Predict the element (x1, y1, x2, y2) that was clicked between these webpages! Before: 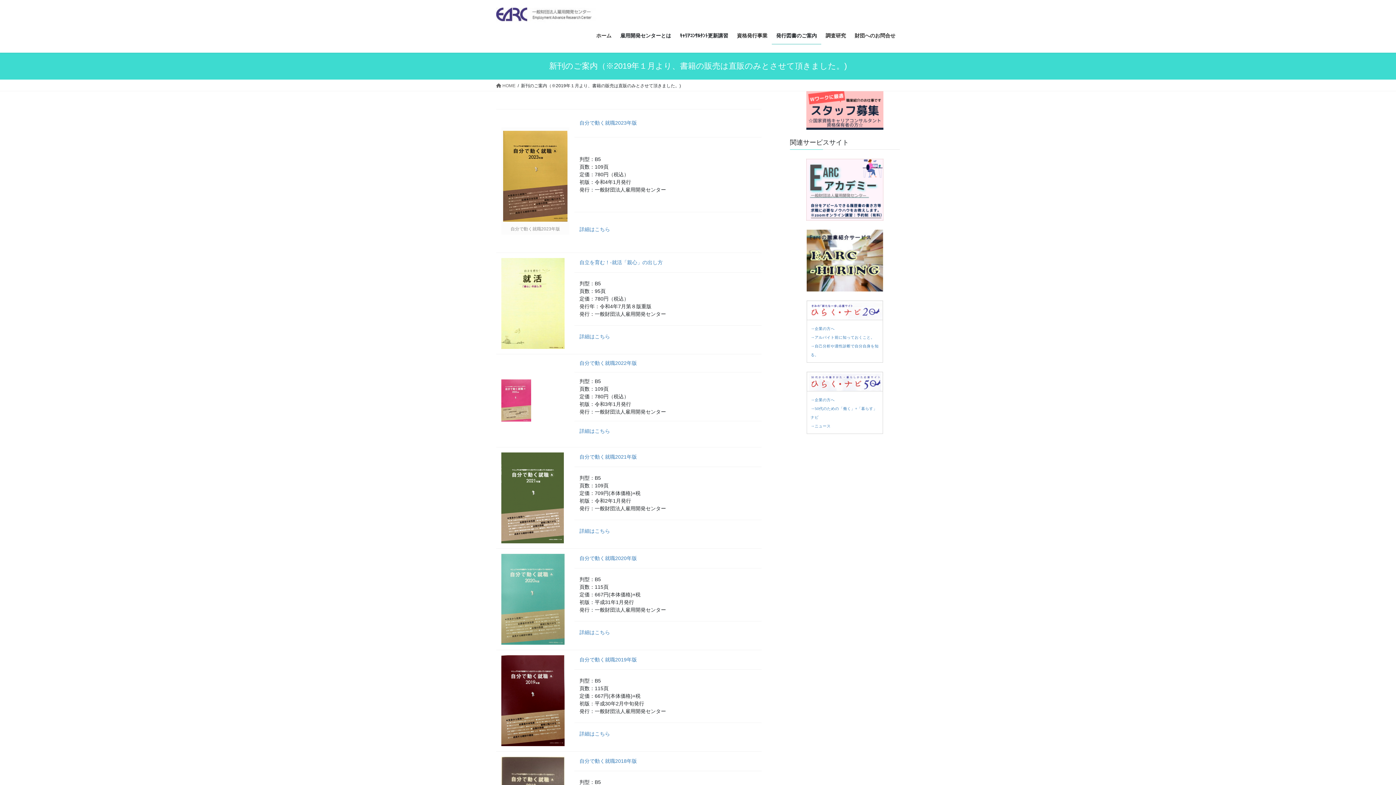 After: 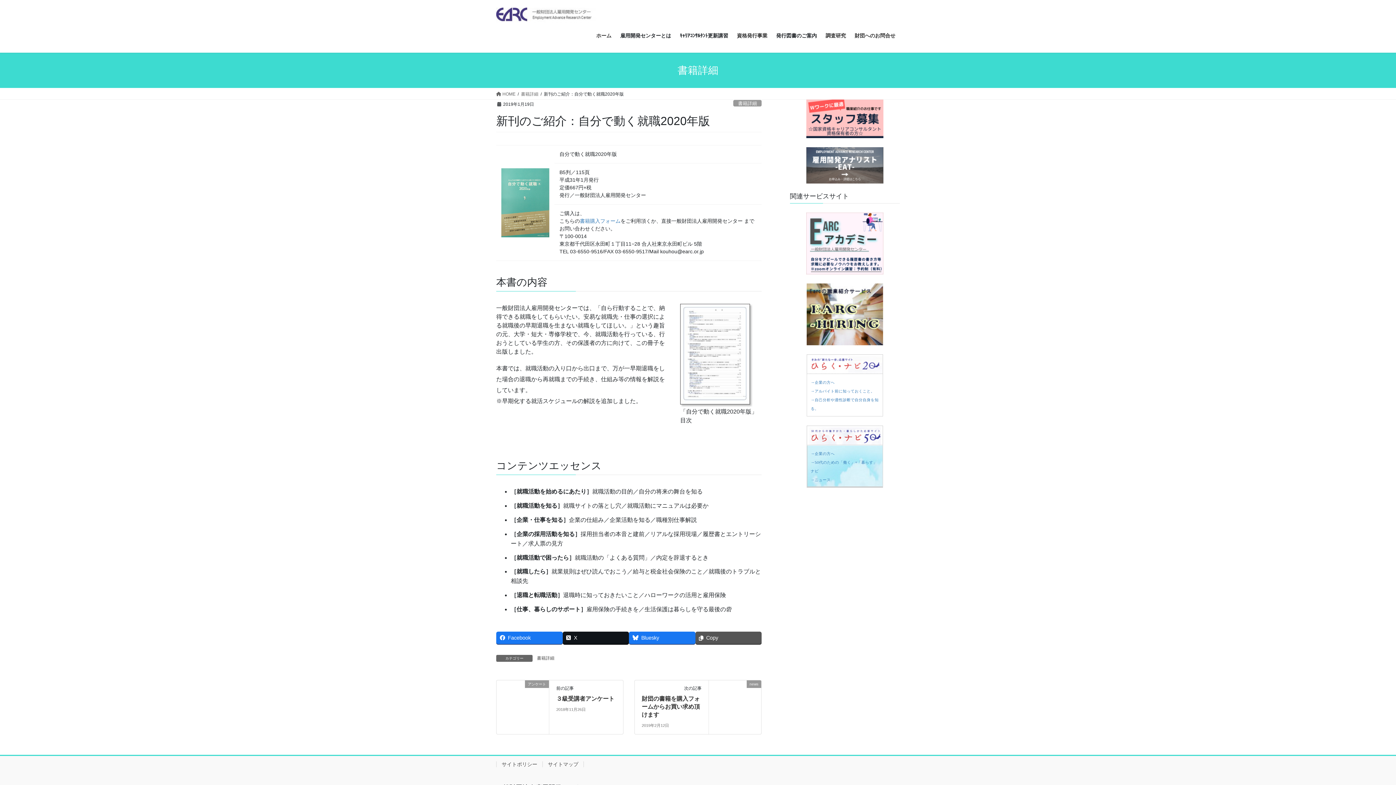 Action: bbox: (501, 596, 564, 602)